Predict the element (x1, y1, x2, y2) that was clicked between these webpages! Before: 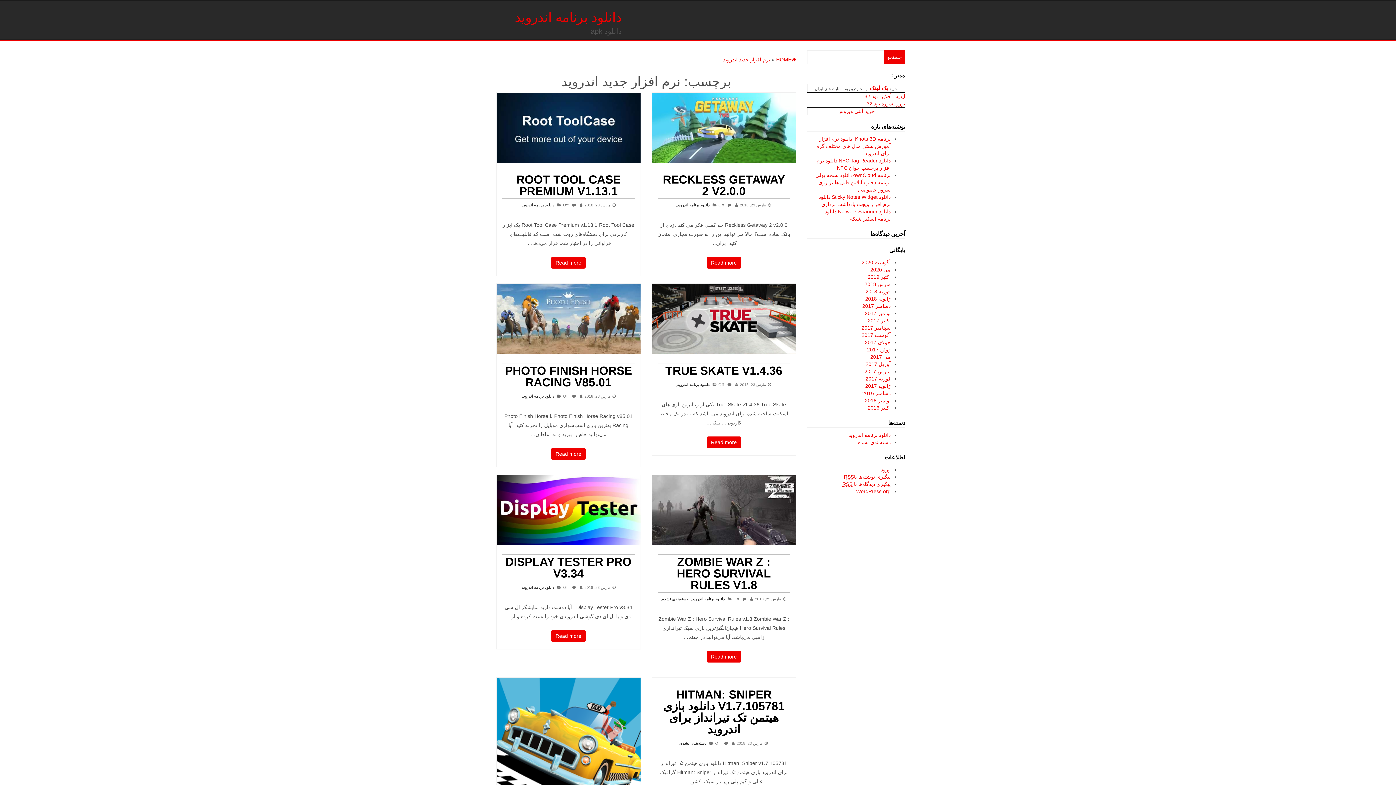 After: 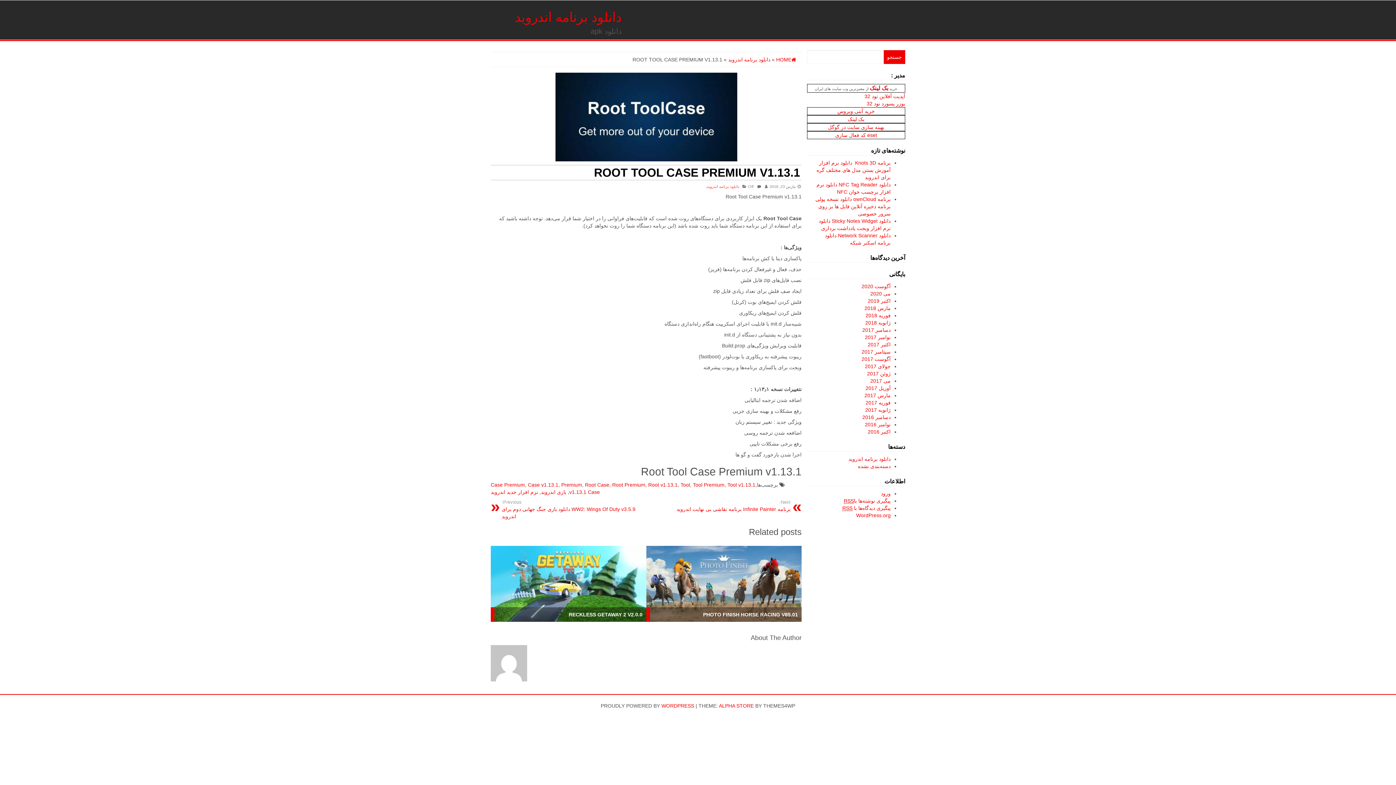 Action: bbox: (516, 173, 620, 197) label: ROOT TOOL CASE PREMIUM V1.13.1